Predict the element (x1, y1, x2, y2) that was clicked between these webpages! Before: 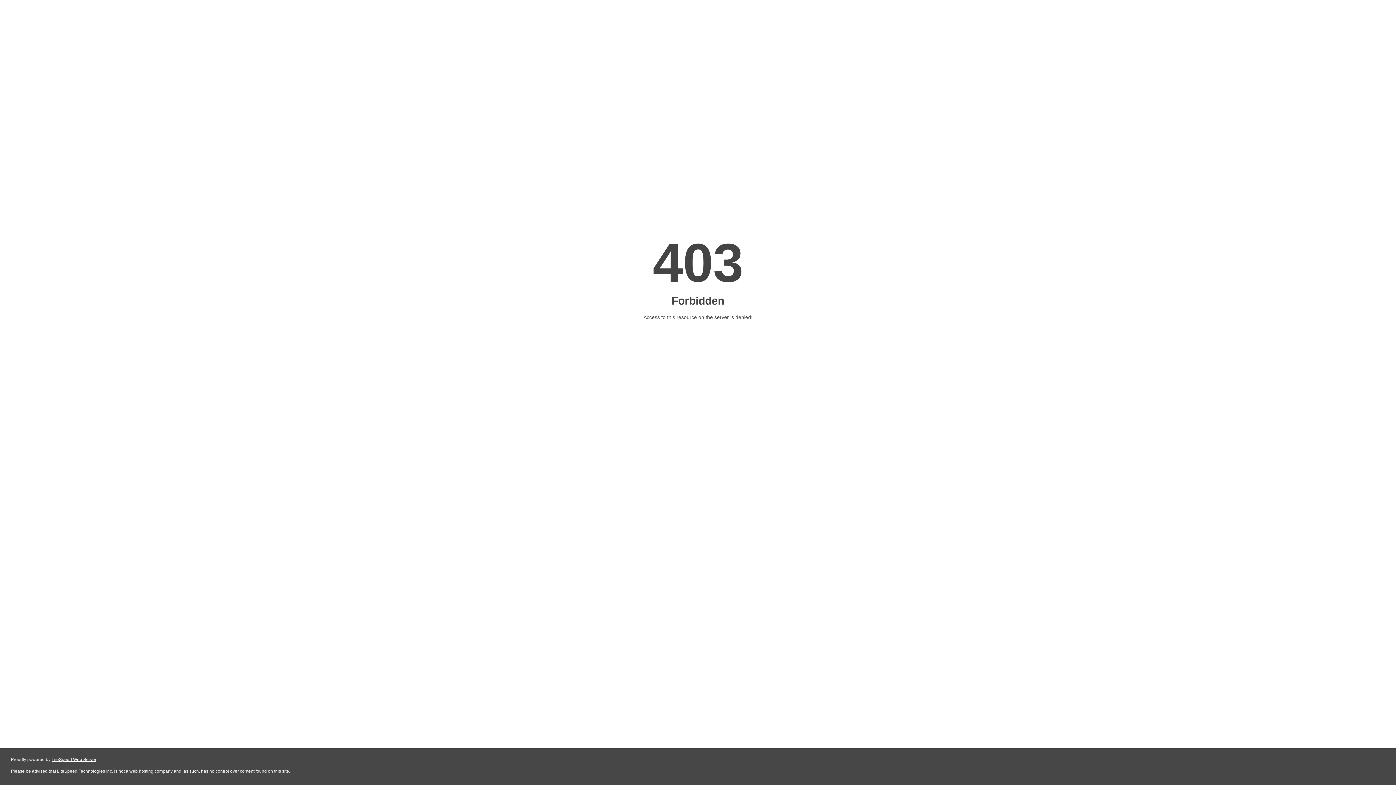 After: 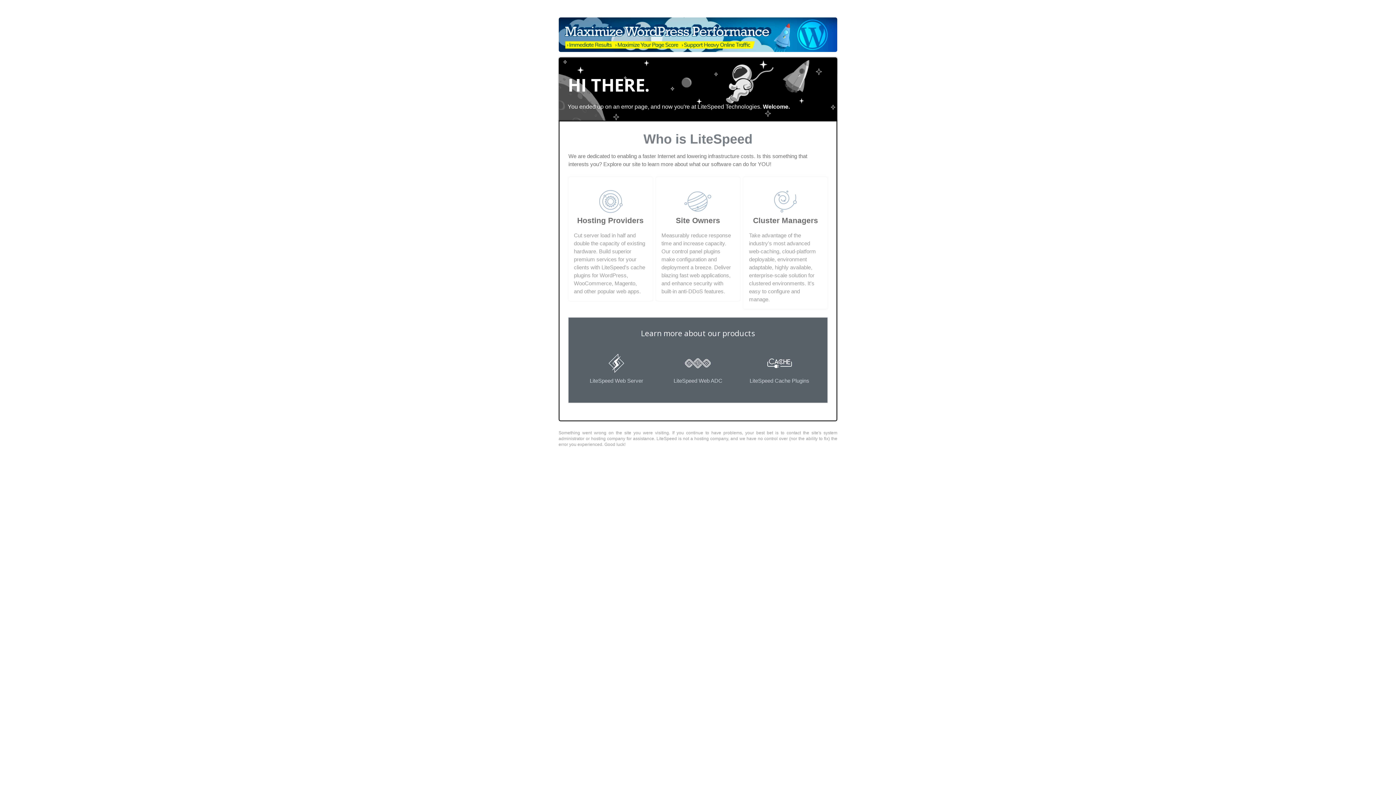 Action: bbox: (51, 757, 96, 762) label: LiteSpeed Web Server